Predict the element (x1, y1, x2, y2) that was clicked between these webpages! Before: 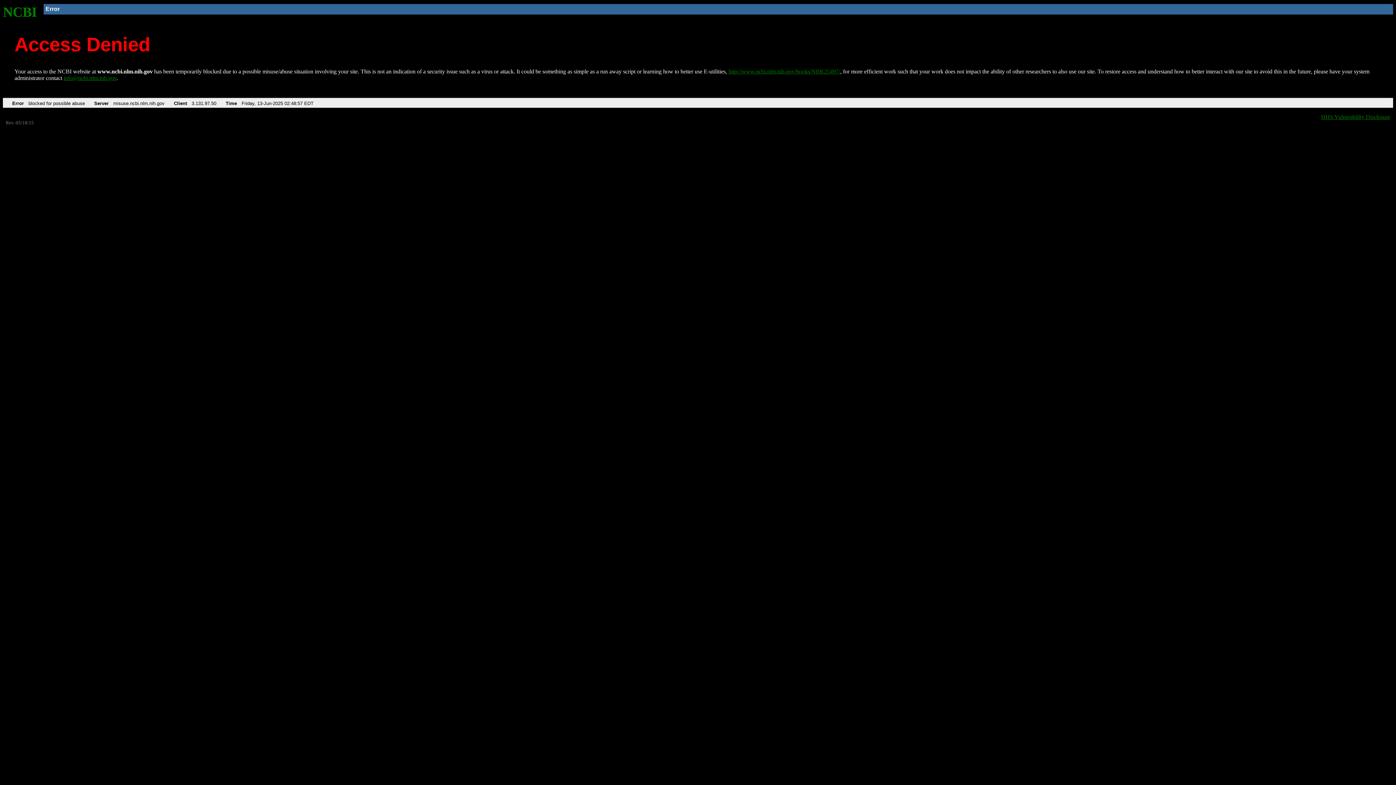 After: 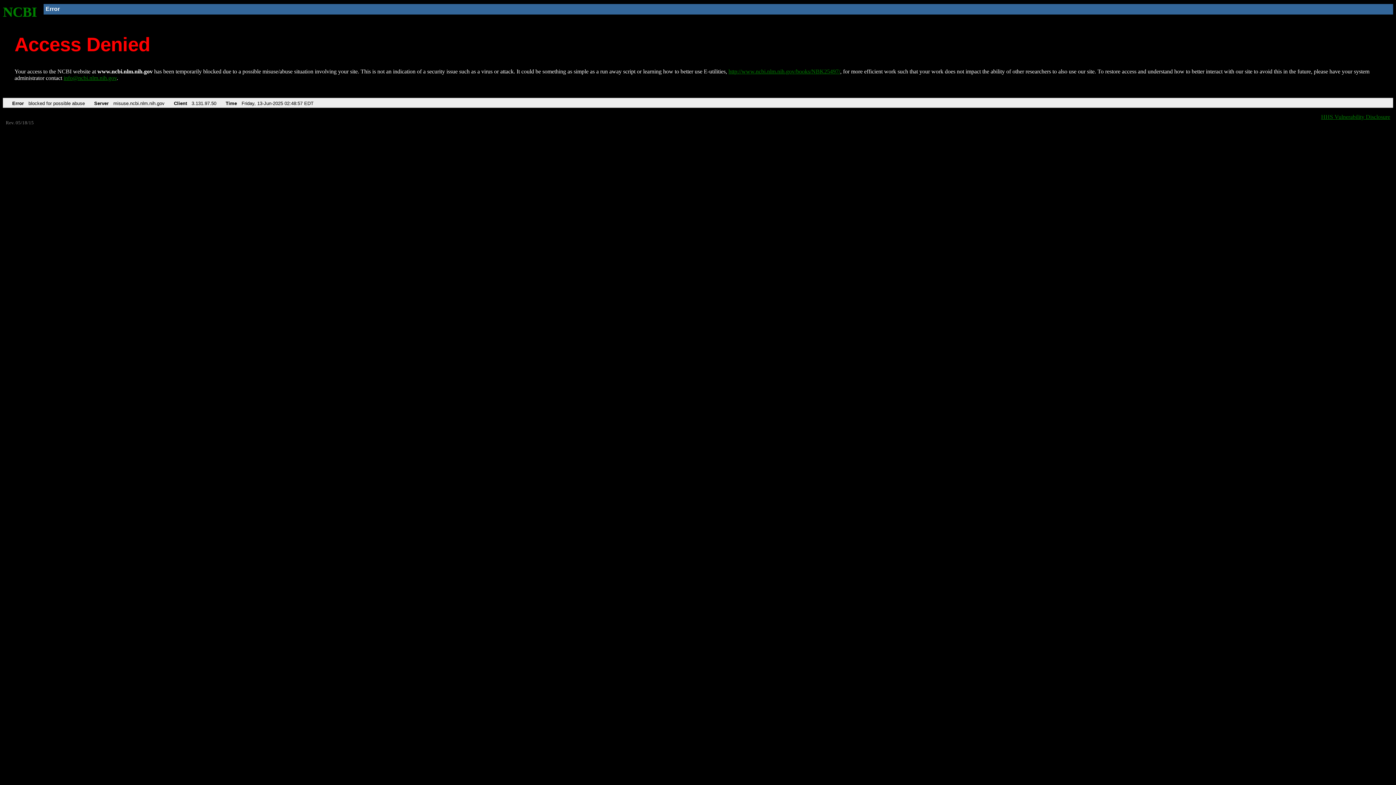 Action: bbox: (63, 75, 116, 81) label: info@ncbi.nlm.nih.gov